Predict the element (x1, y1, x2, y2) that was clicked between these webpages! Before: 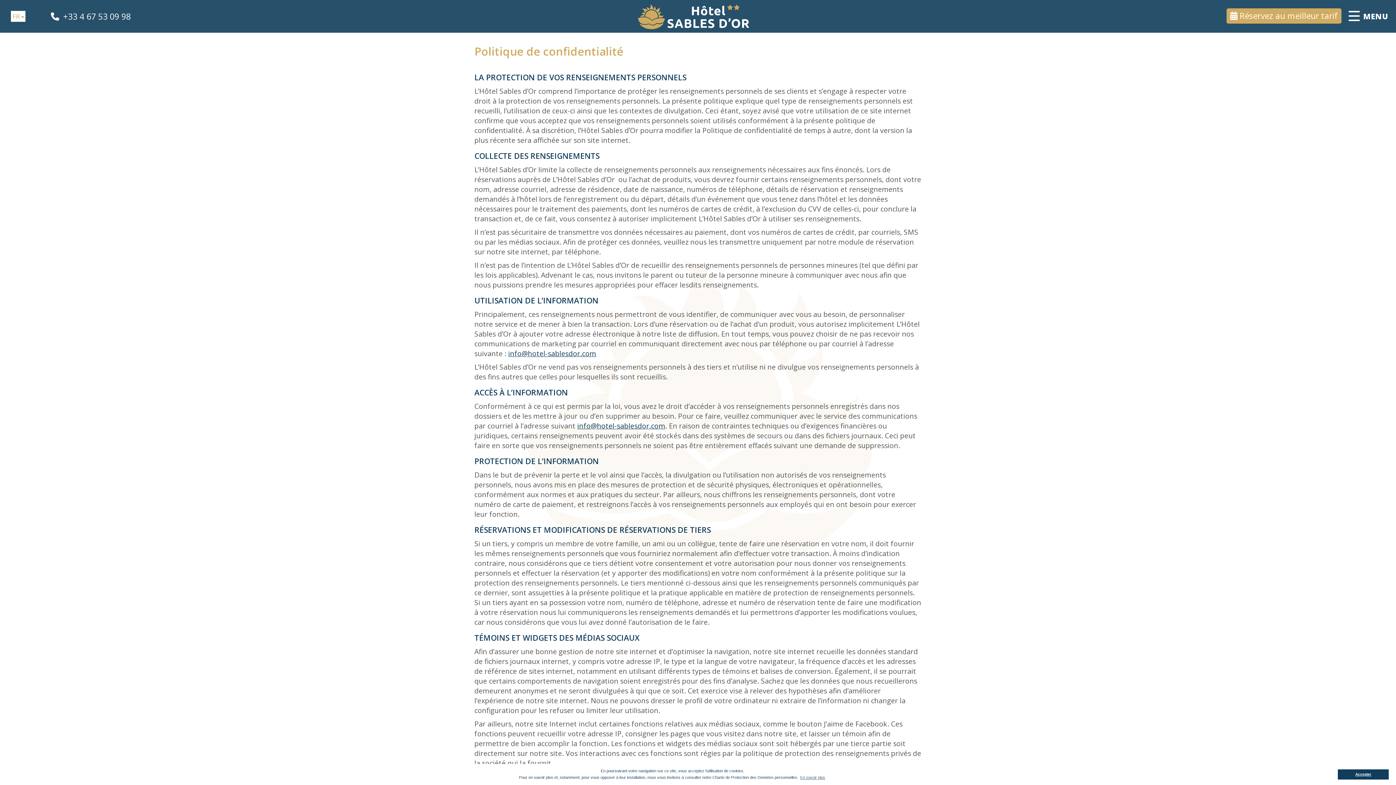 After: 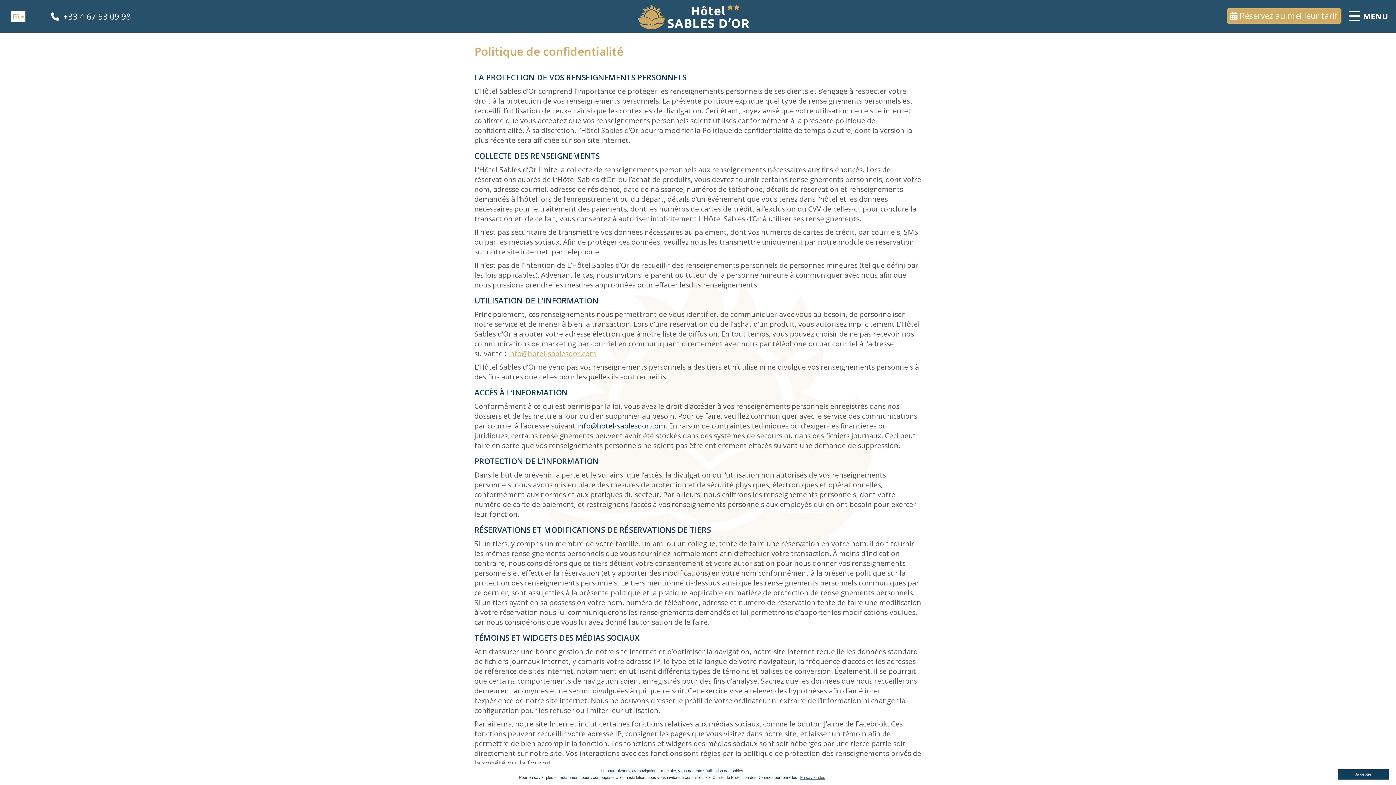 Action: label: info@hotel-sablesdor.com bbox: (508, 348, 596, 358)